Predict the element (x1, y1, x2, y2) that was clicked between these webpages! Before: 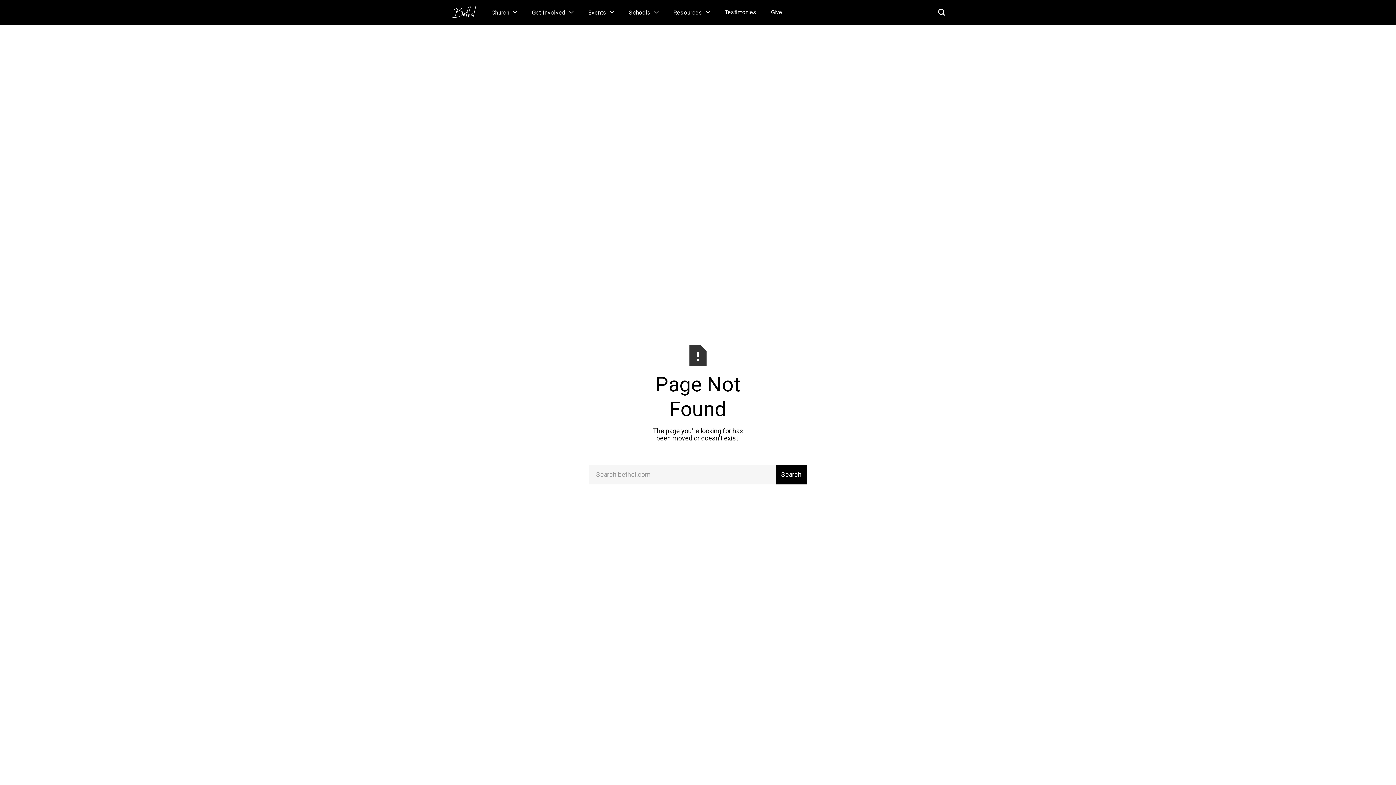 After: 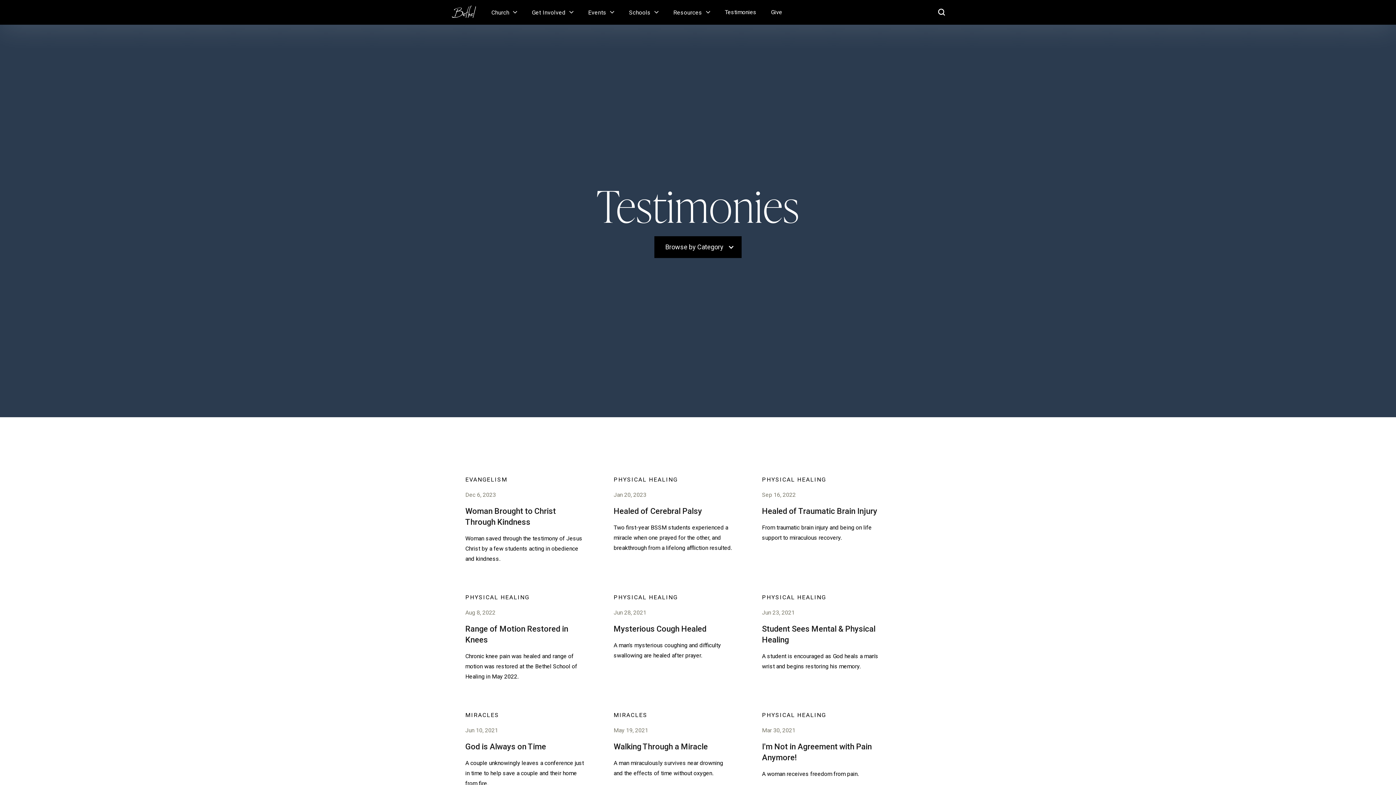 Action: label: Testimonies bbox: (724, 0, 756, 24)